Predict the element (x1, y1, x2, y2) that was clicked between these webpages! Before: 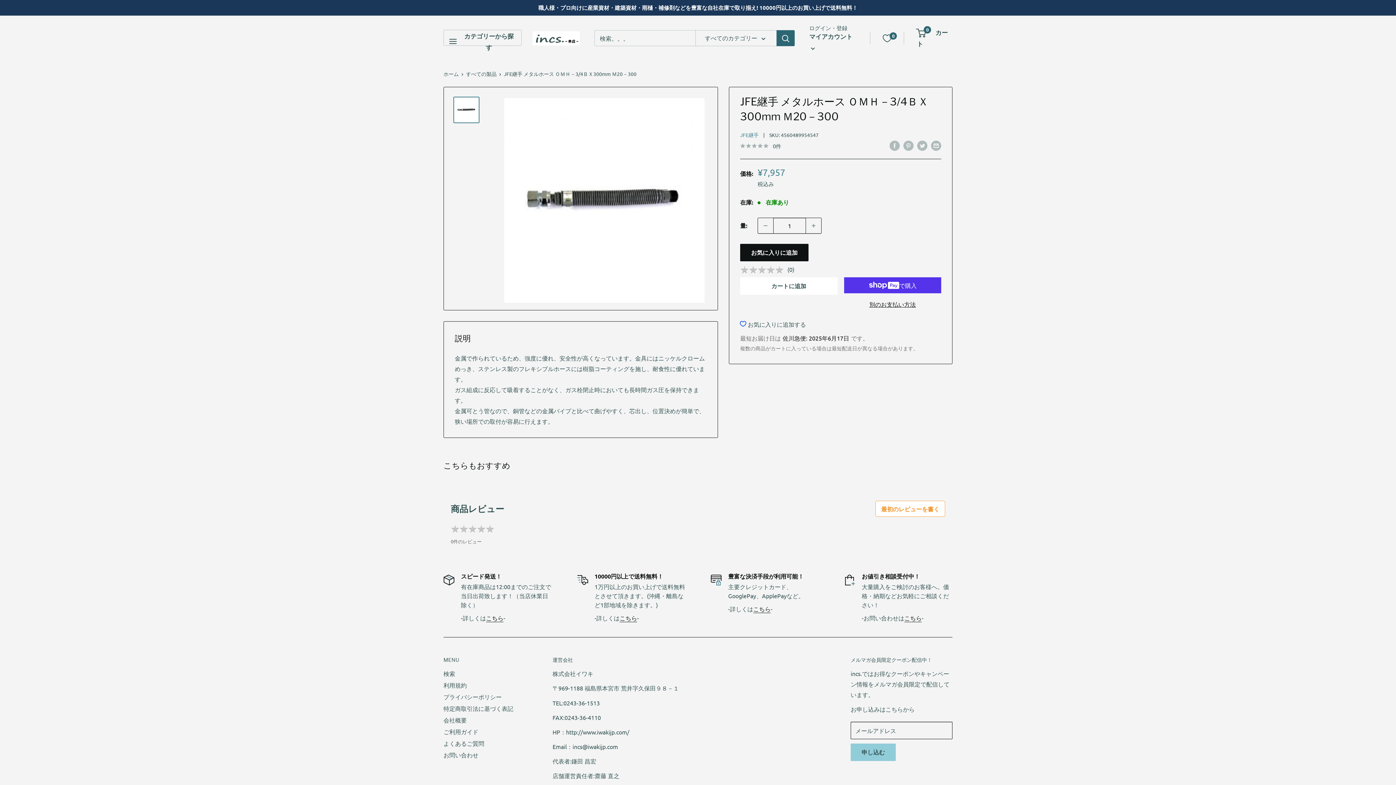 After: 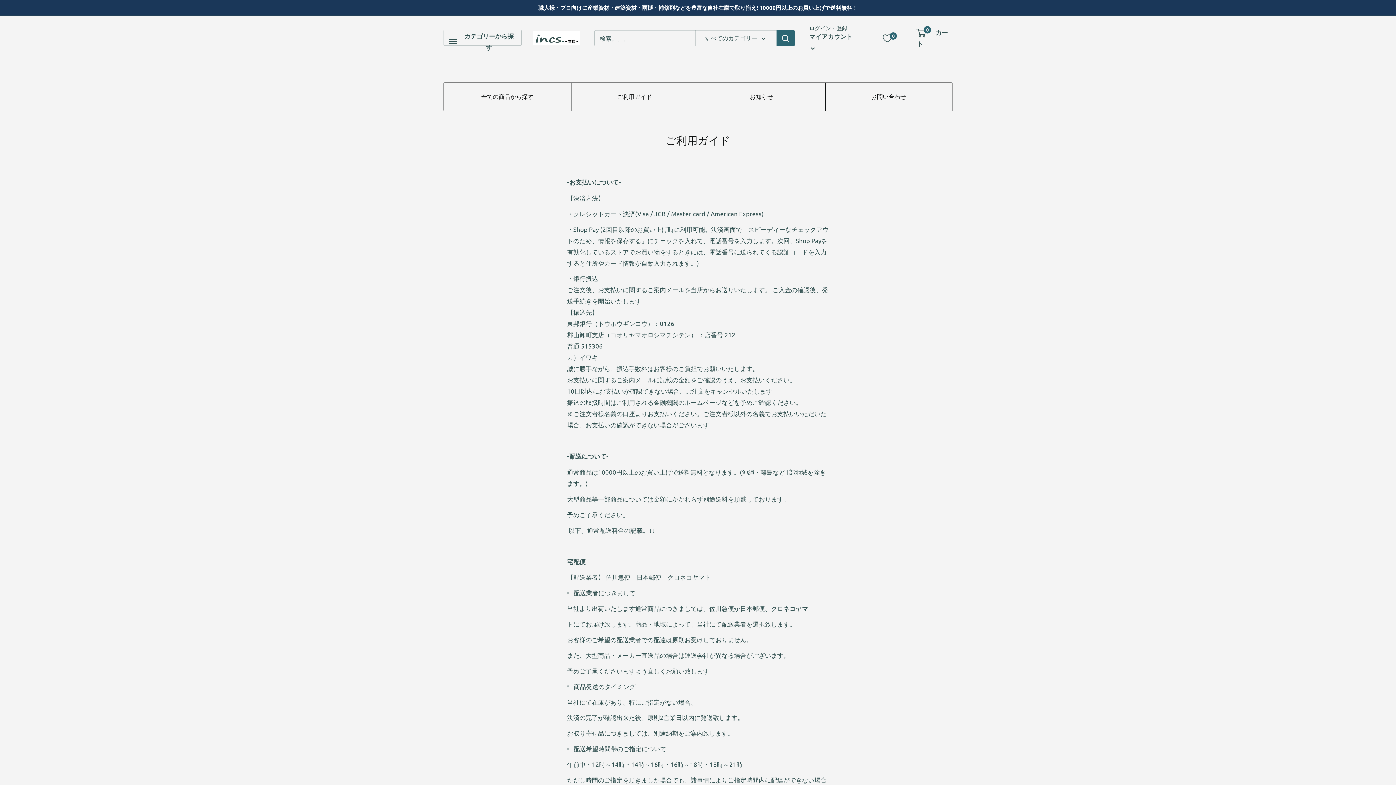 Action: bbox: (619, 614, 637, 621) label: こちら